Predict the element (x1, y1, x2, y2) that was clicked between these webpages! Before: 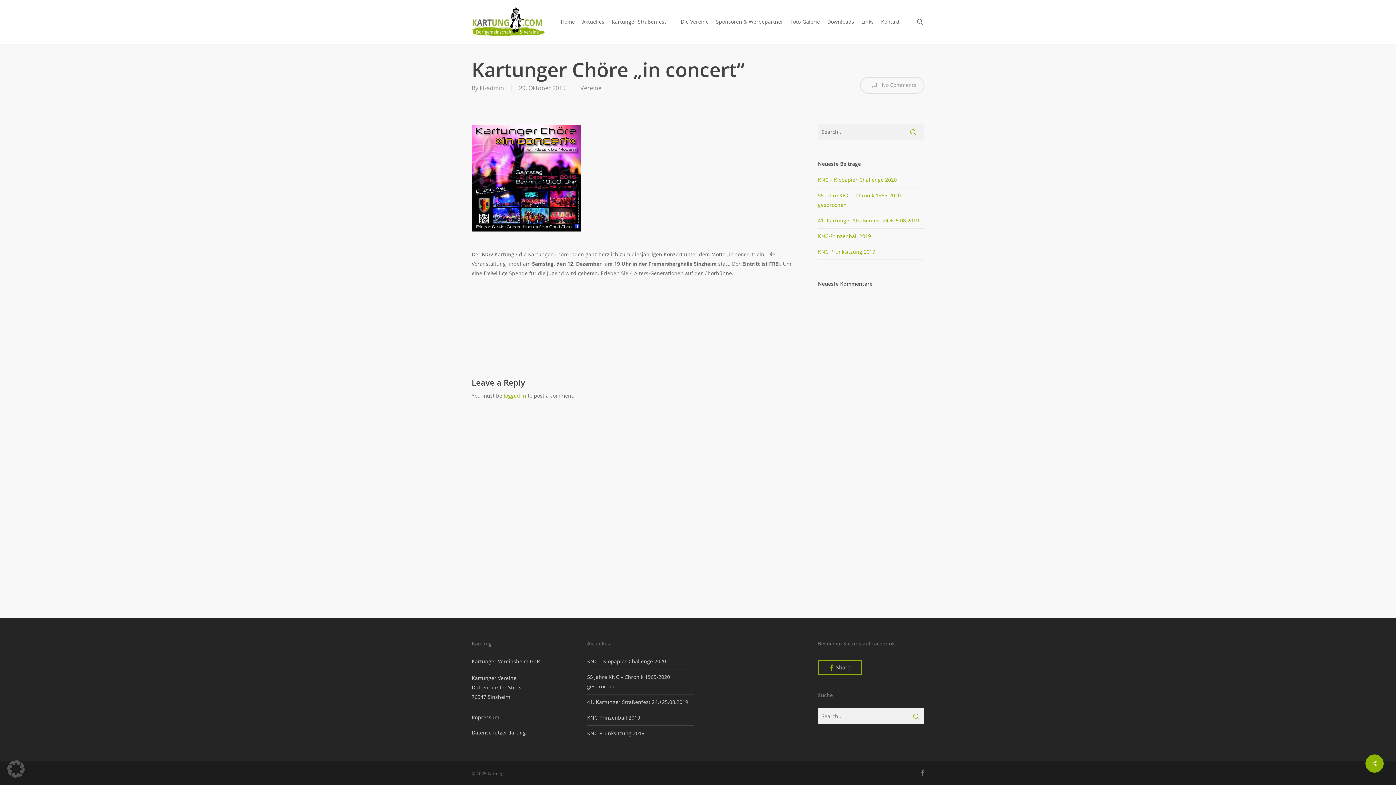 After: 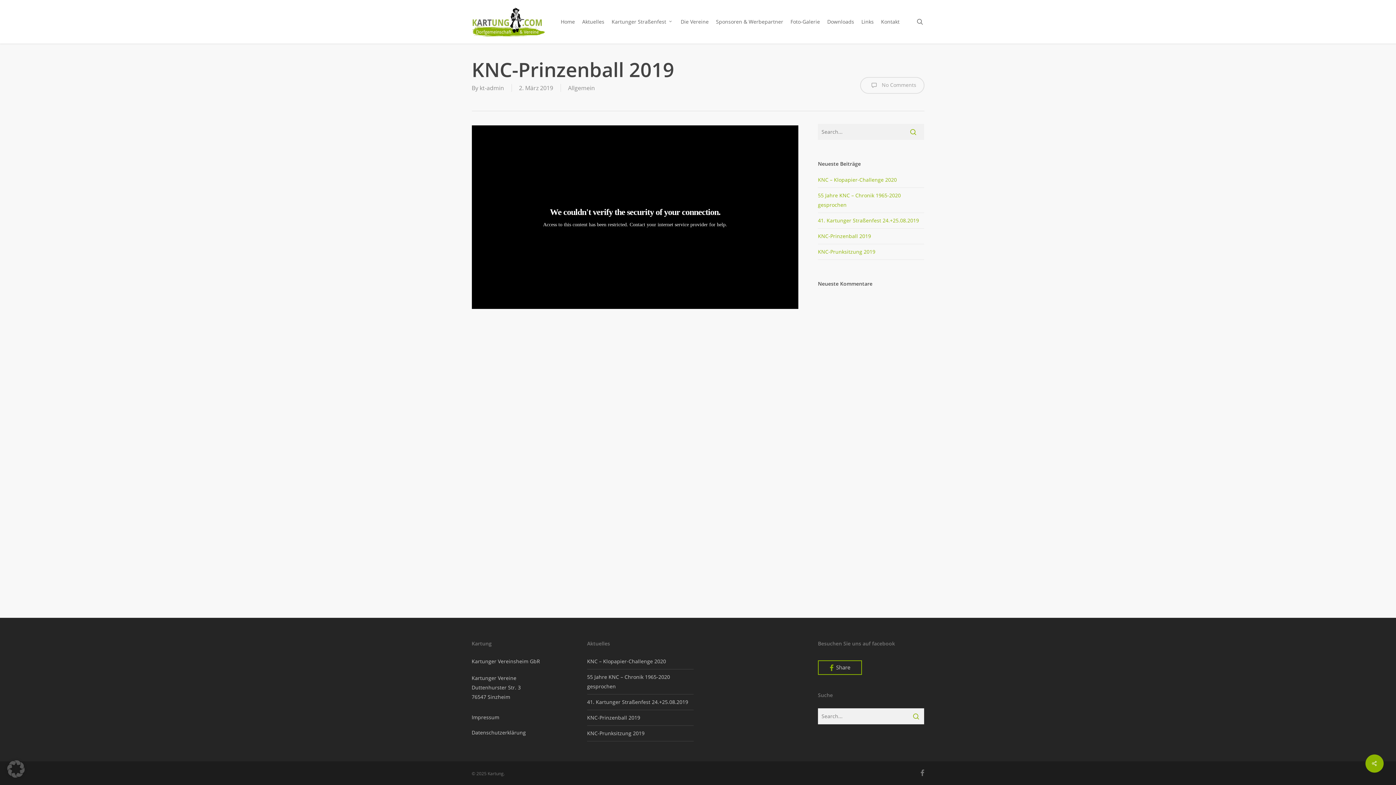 Action: label: KNC-Prinzenball 2019 bbox: (587, 714, 640, 721)